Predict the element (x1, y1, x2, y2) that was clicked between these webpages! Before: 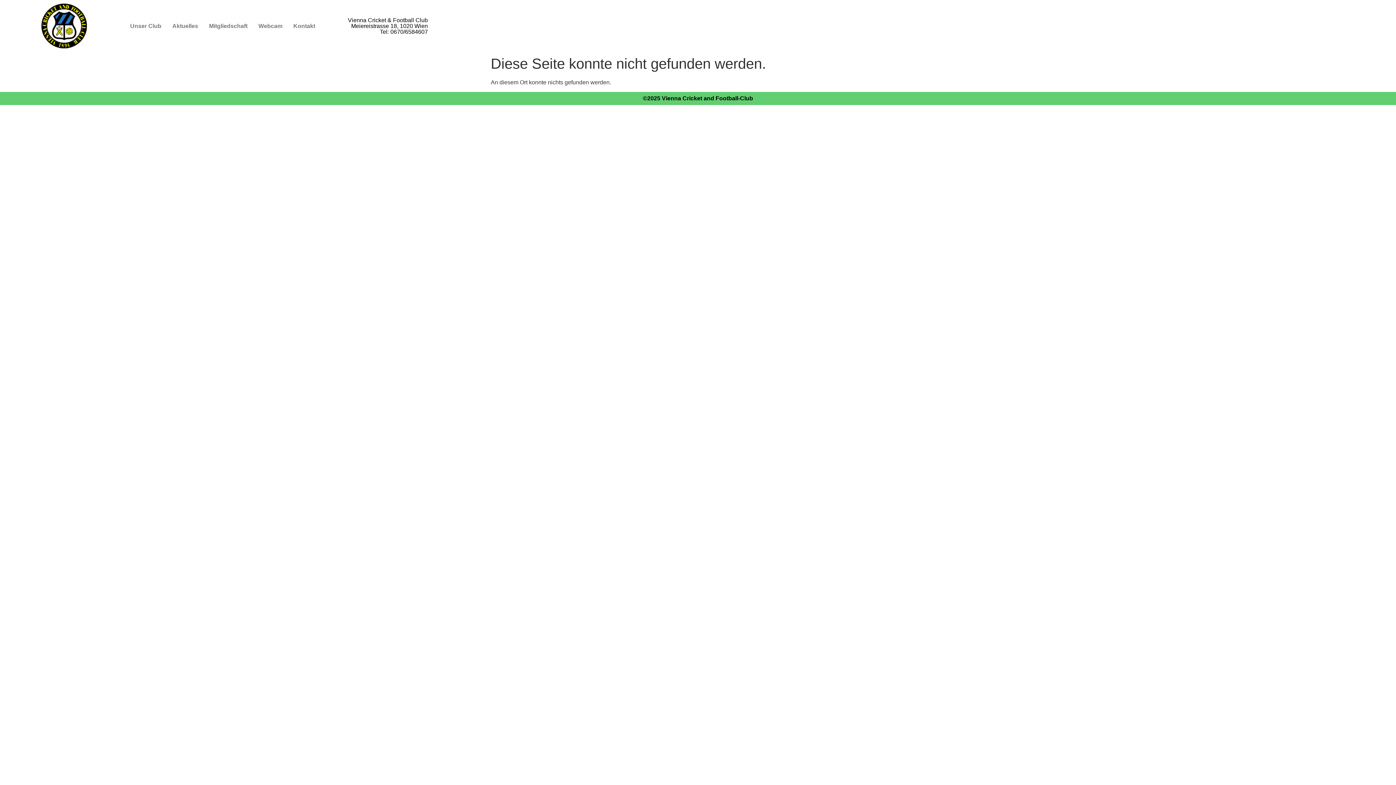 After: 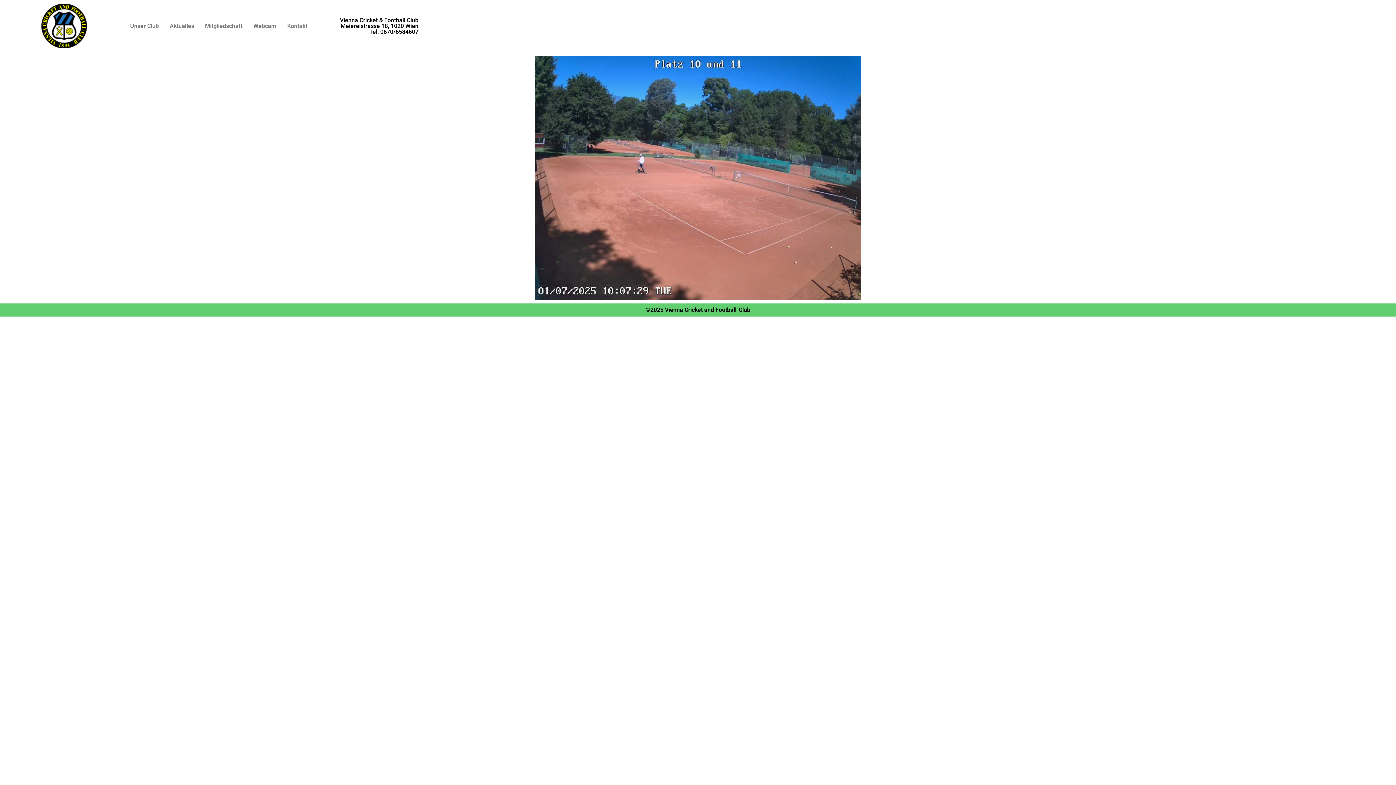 Action: label: Webcam bbox: (253, 17, 287, 34)